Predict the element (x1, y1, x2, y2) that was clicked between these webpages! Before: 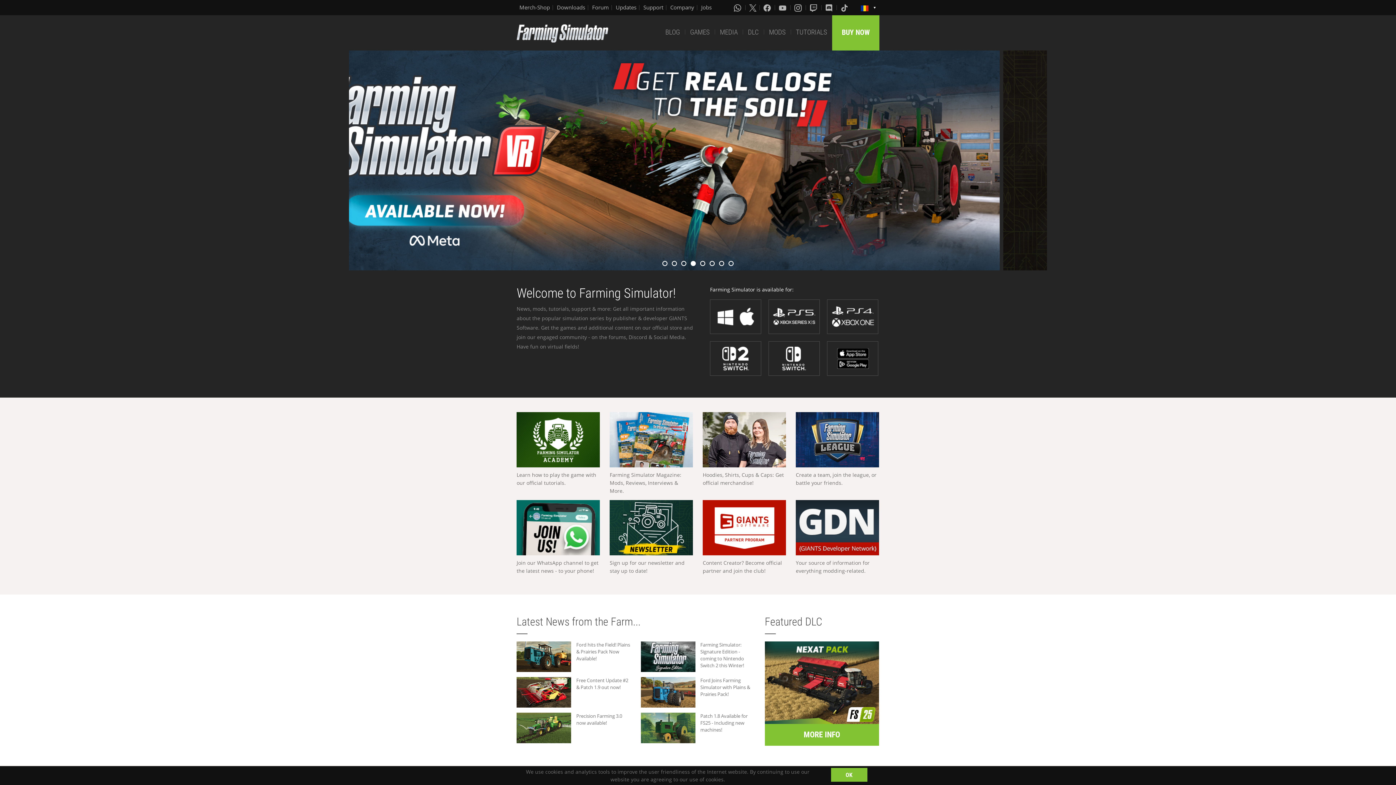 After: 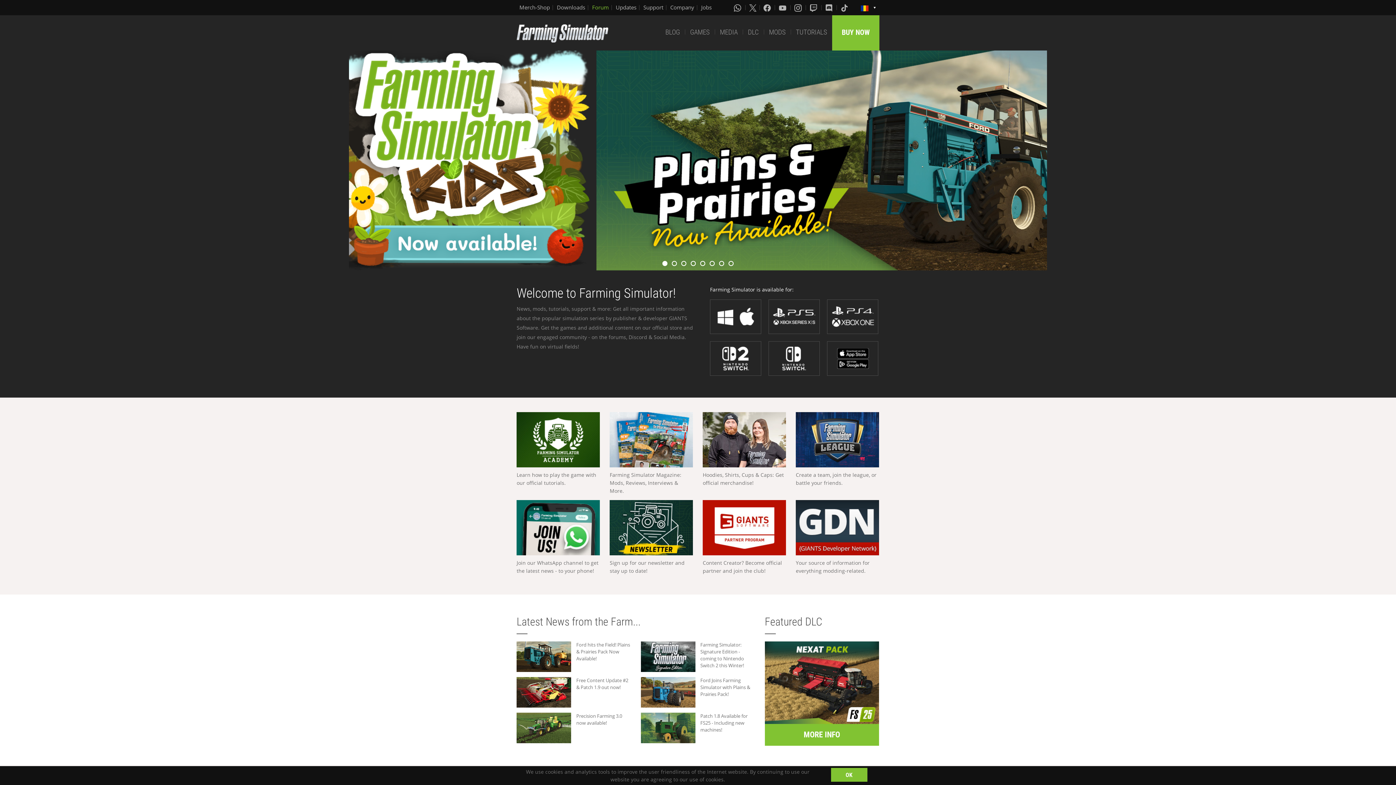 Action: bbox: (592, 3, 609, 11) label: Forum